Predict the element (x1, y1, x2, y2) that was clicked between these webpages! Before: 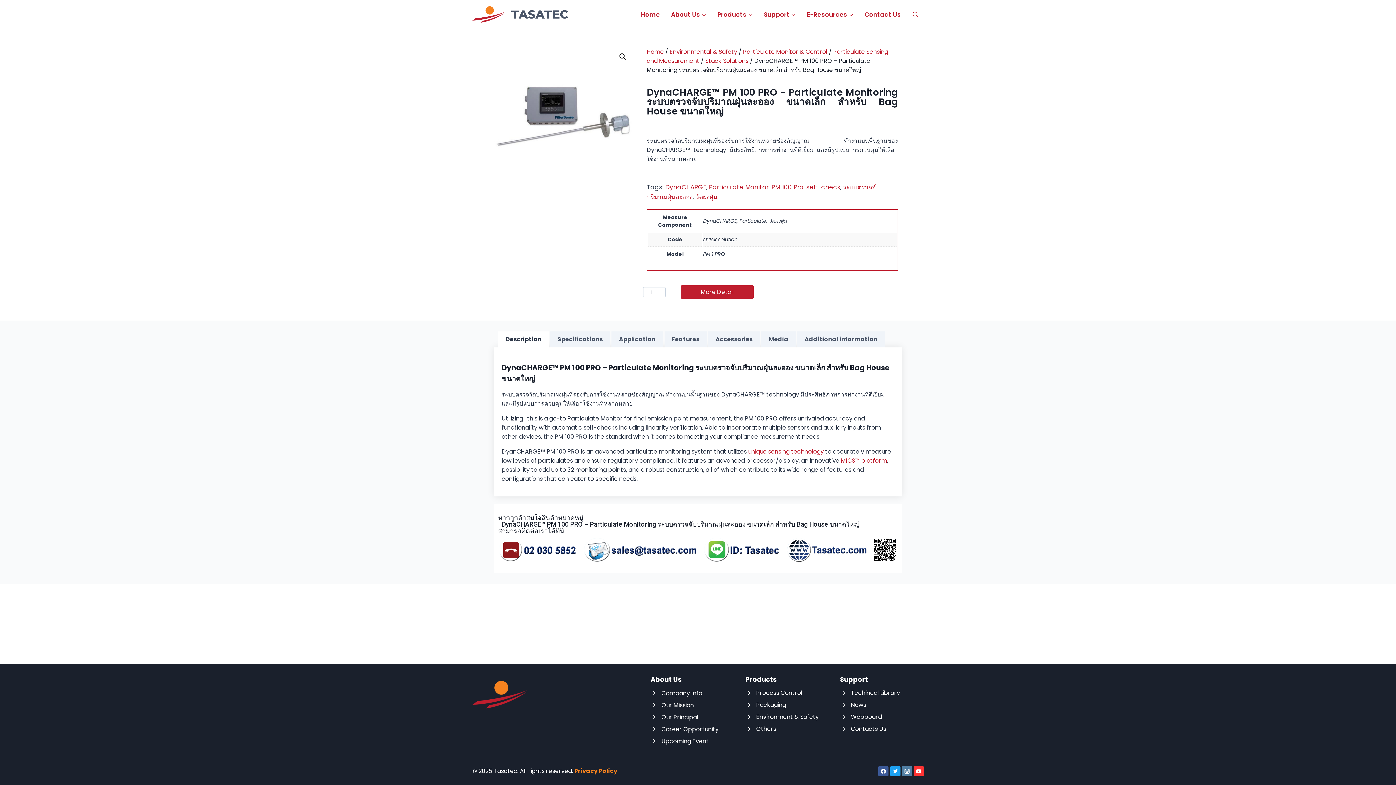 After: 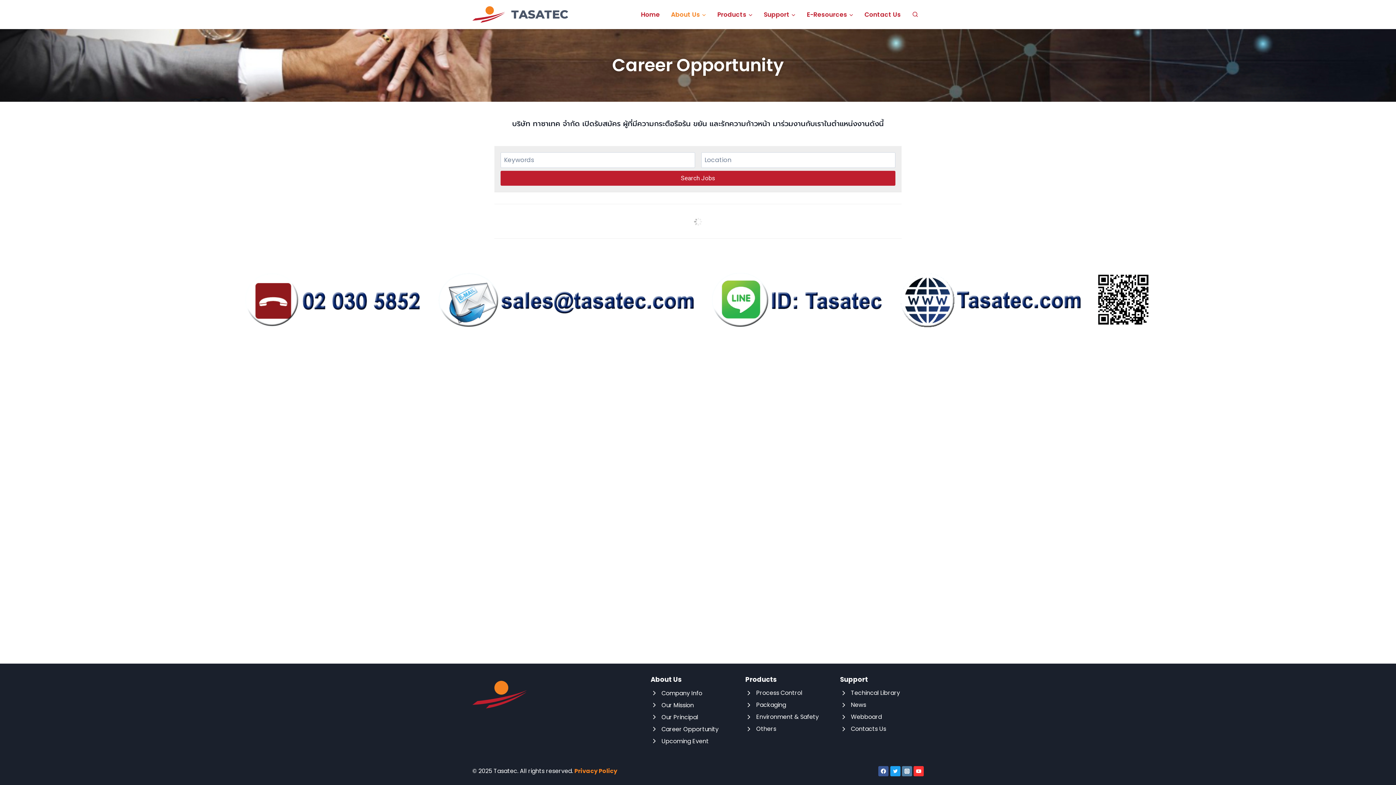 Action: label: Career Opportunity bbox: (661, 725, 718, 733)